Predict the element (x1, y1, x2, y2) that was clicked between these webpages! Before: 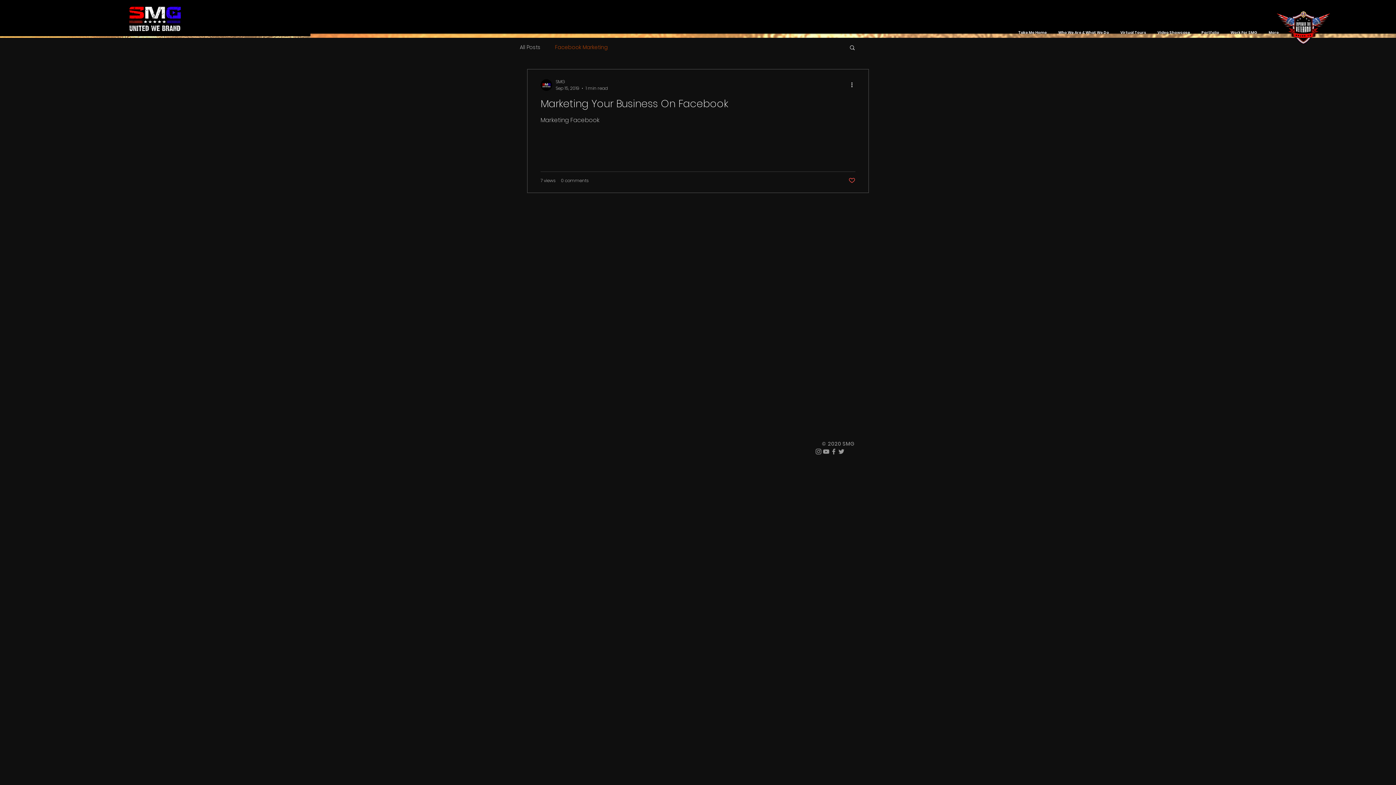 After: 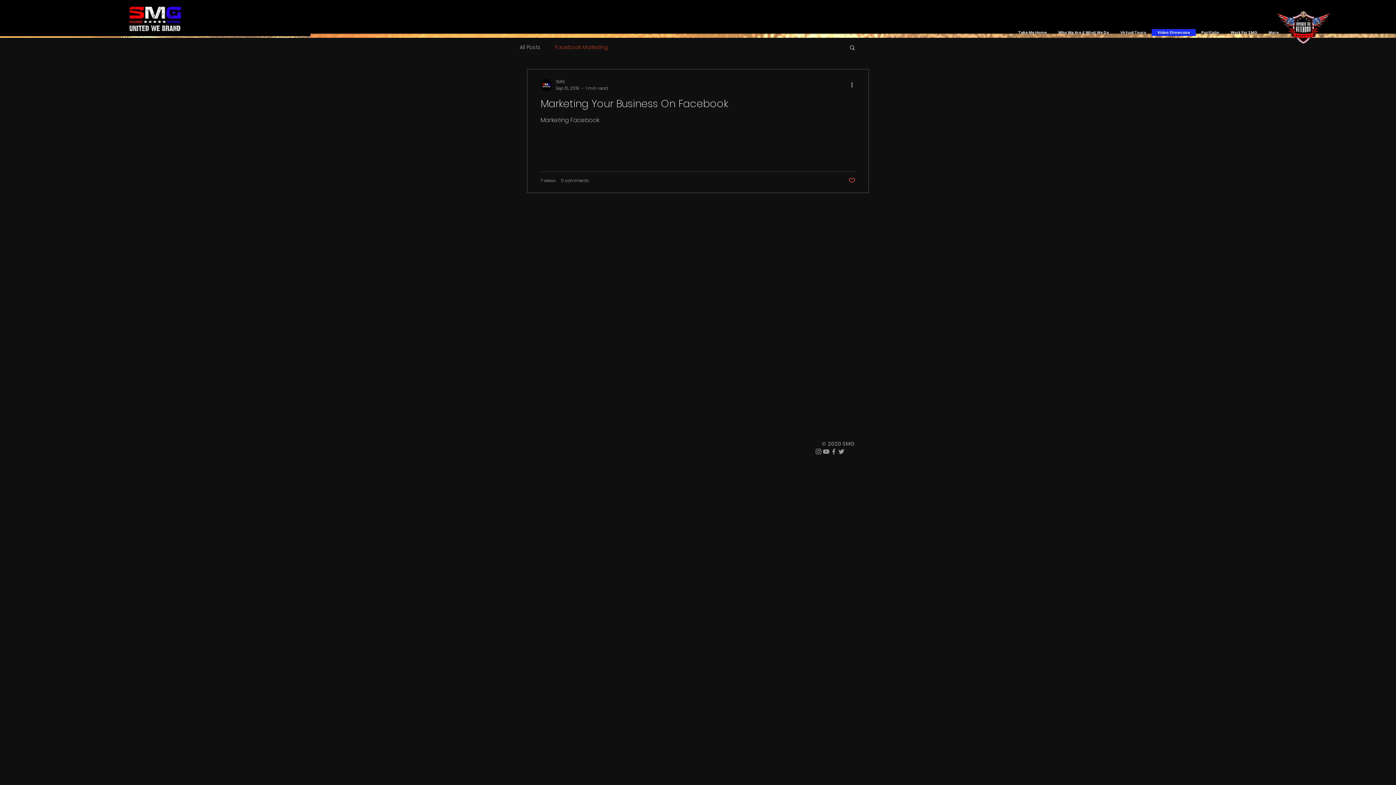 Action: bbox: (1152, 29, 1196, 36) label: Video Showcase